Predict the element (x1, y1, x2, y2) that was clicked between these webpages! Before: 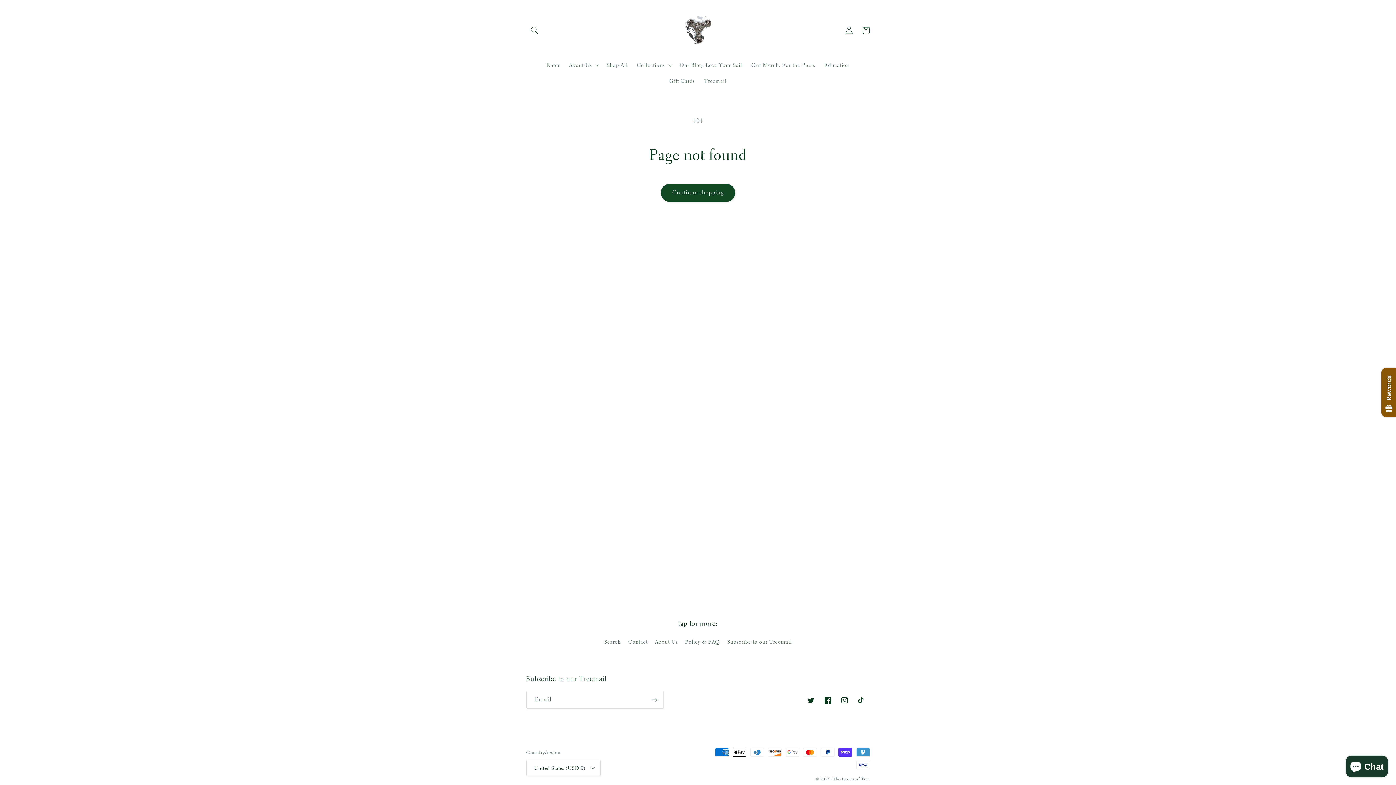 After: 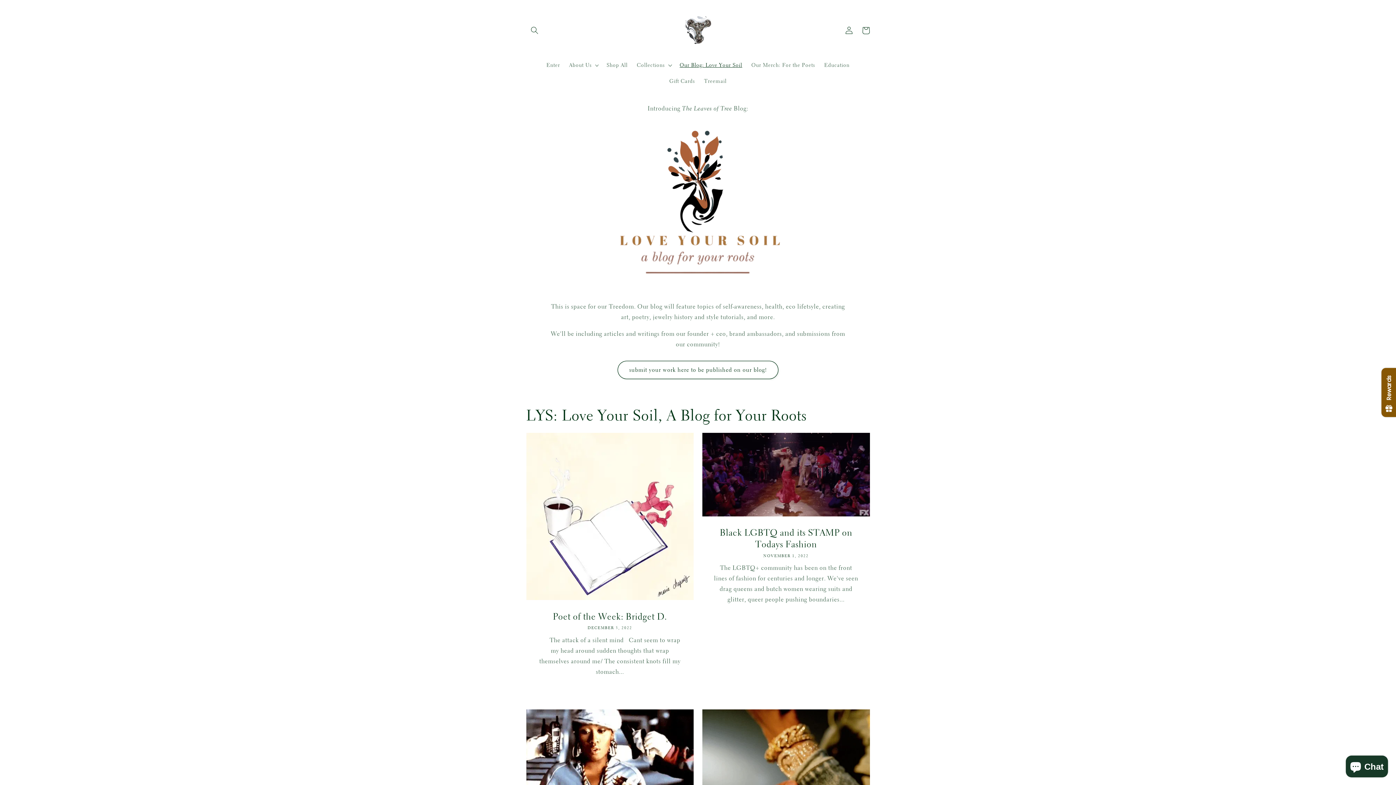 Action: label: Our Blog: Love Your Soil bbox: (675, 57, 747, 73)